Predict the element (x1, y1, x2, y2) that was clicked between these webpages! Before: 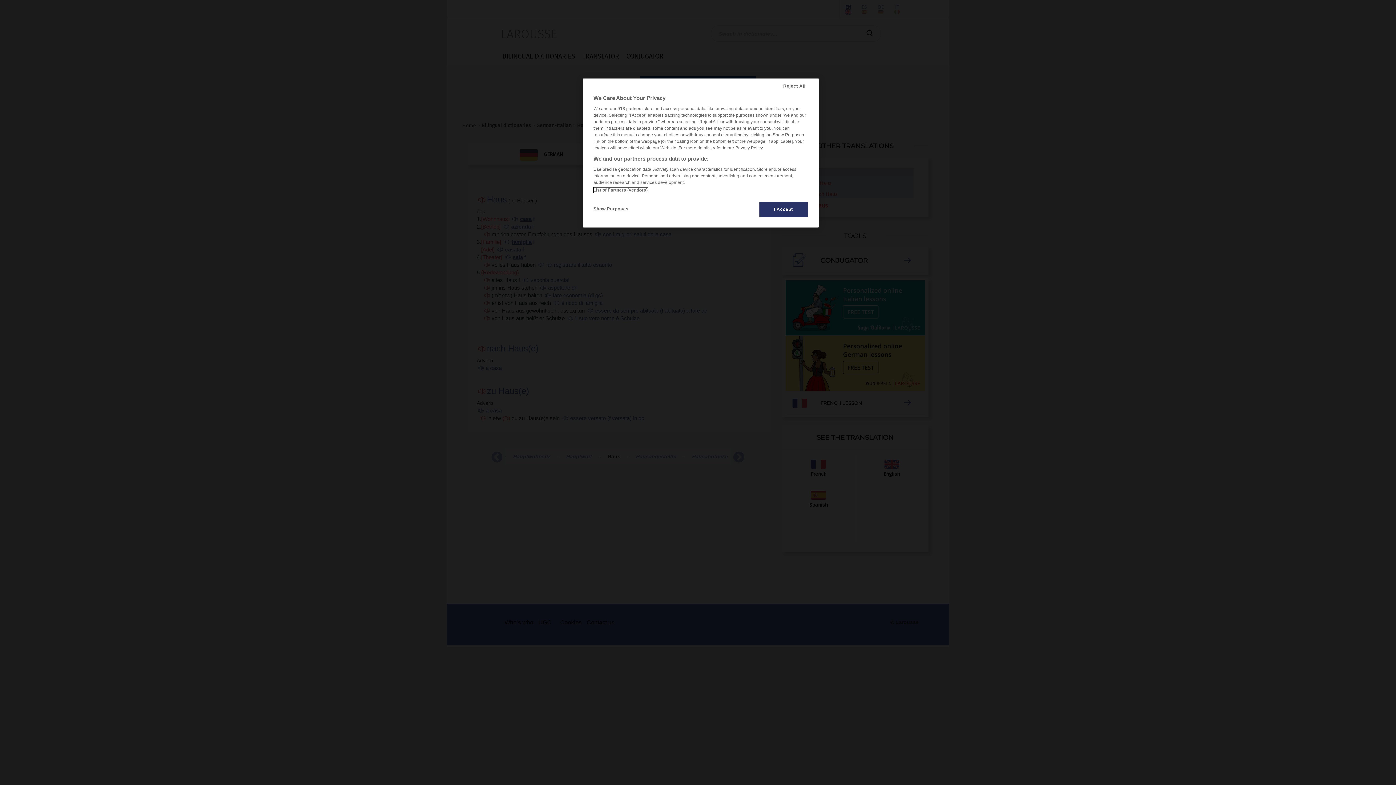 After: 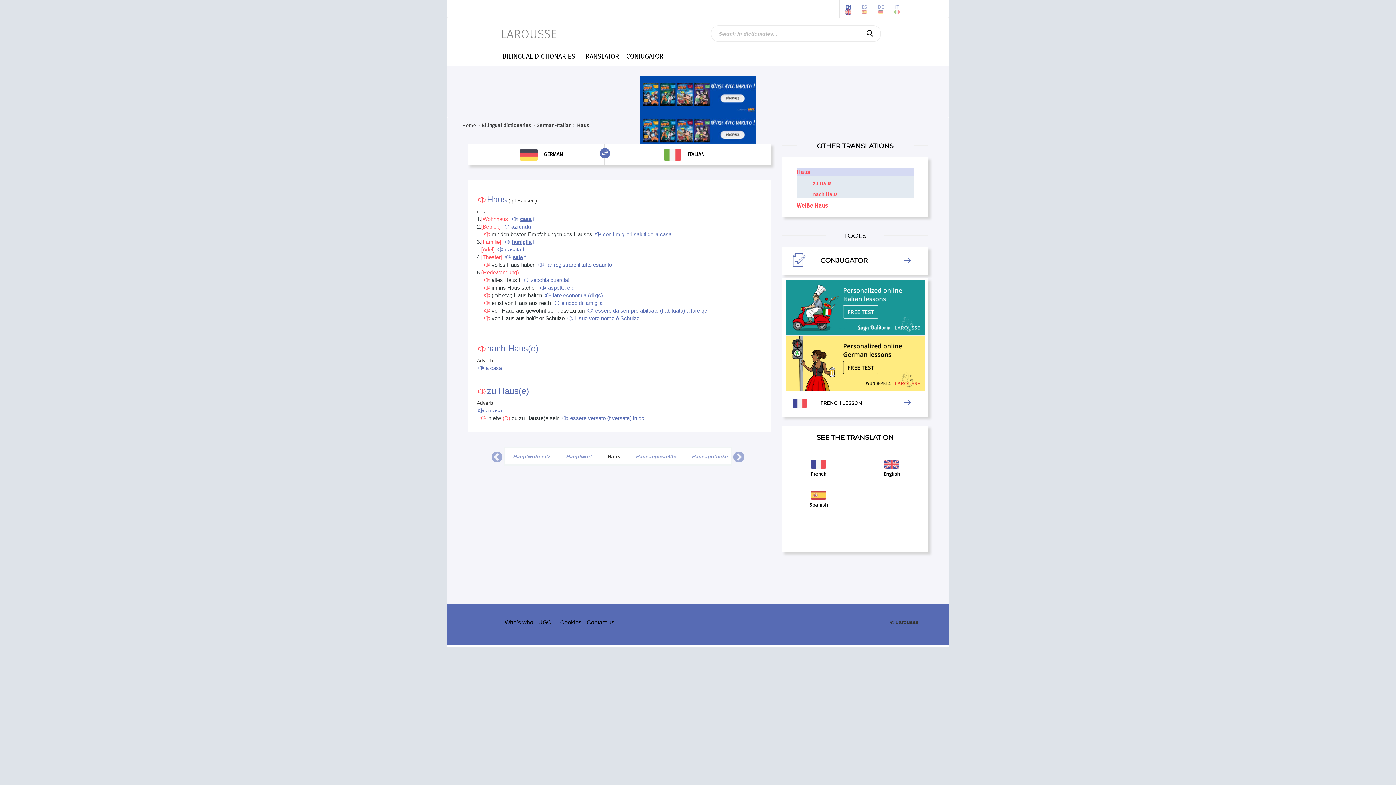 Action: label: Reject All bbox: (770, 78, 819, 94)